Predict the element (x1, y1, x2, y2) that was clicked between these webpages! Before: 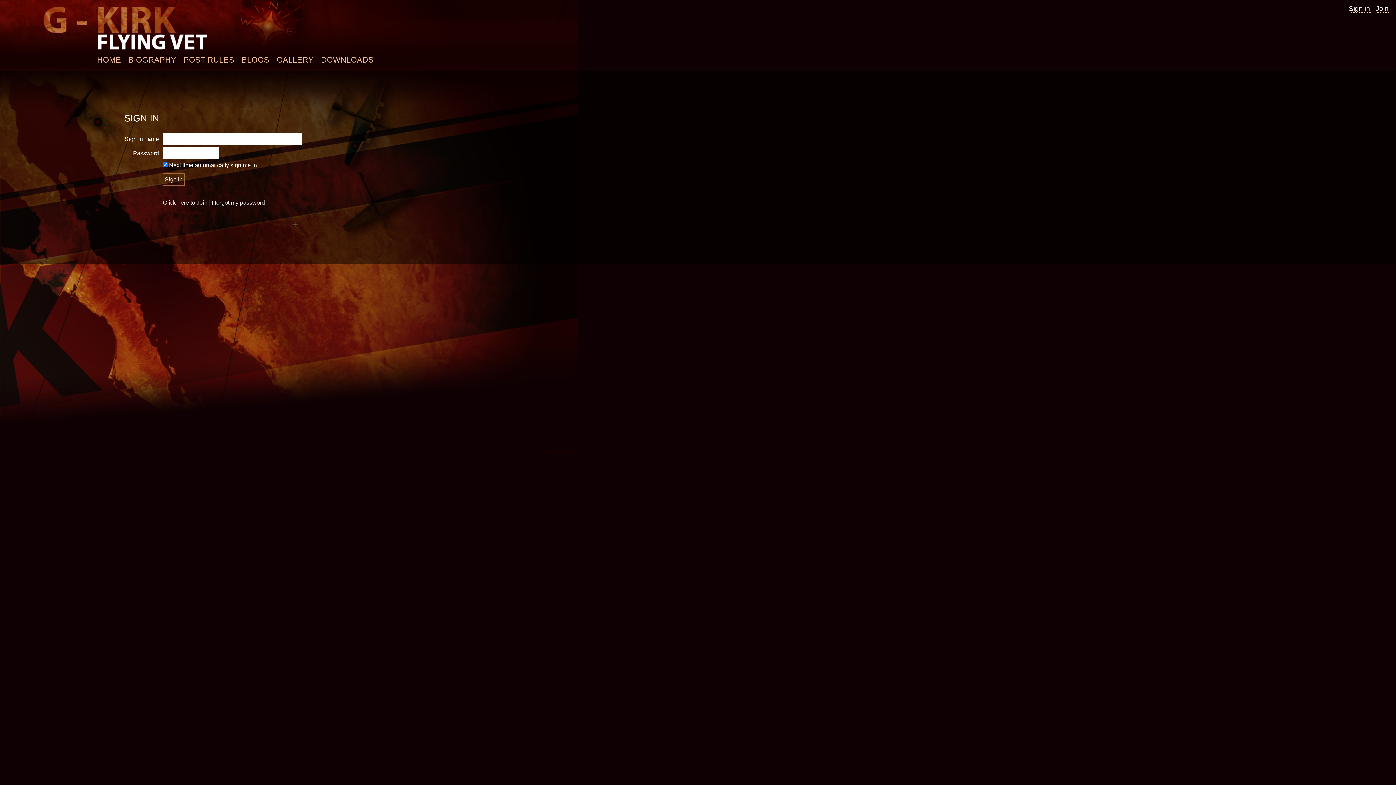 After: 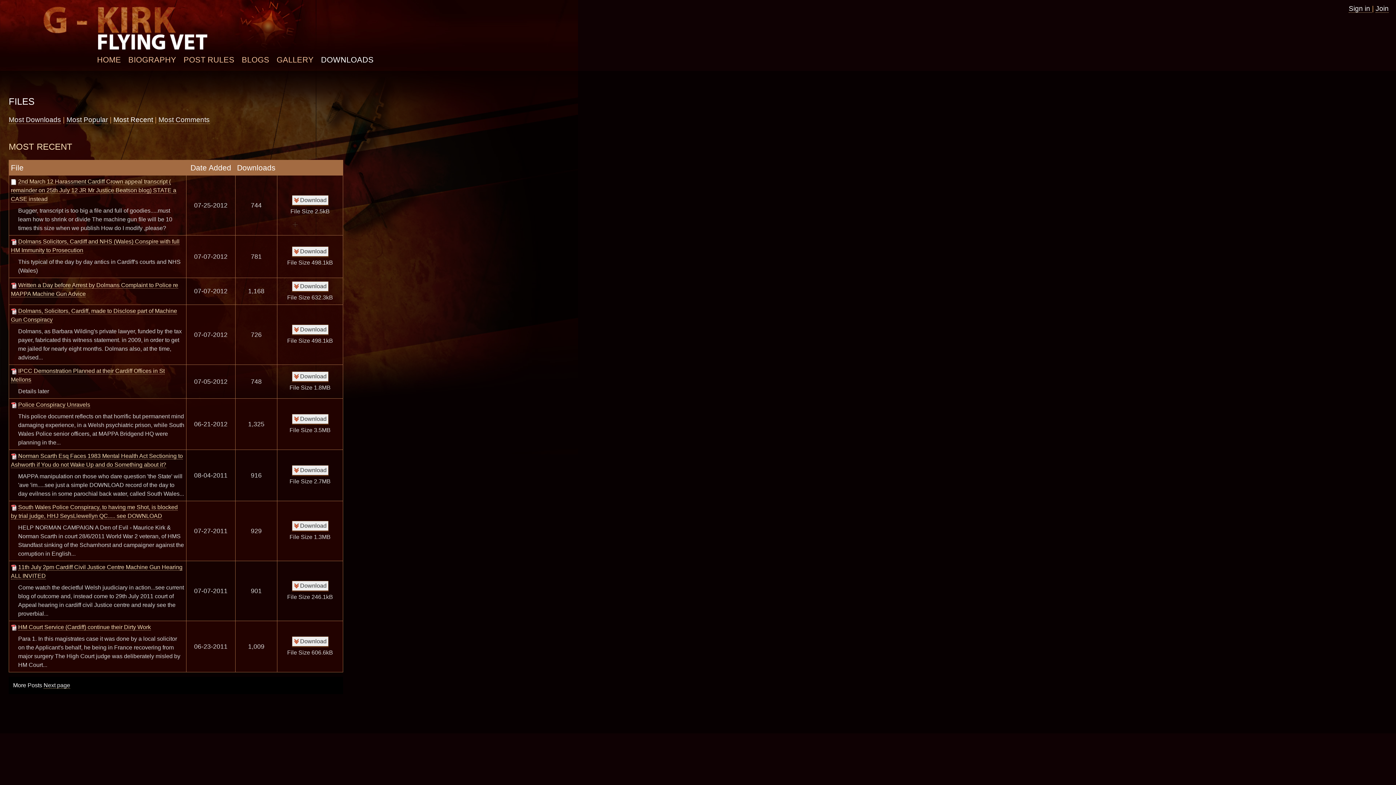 Action: bbox: (321, 54, 373, 65) label: DOWNLOADS